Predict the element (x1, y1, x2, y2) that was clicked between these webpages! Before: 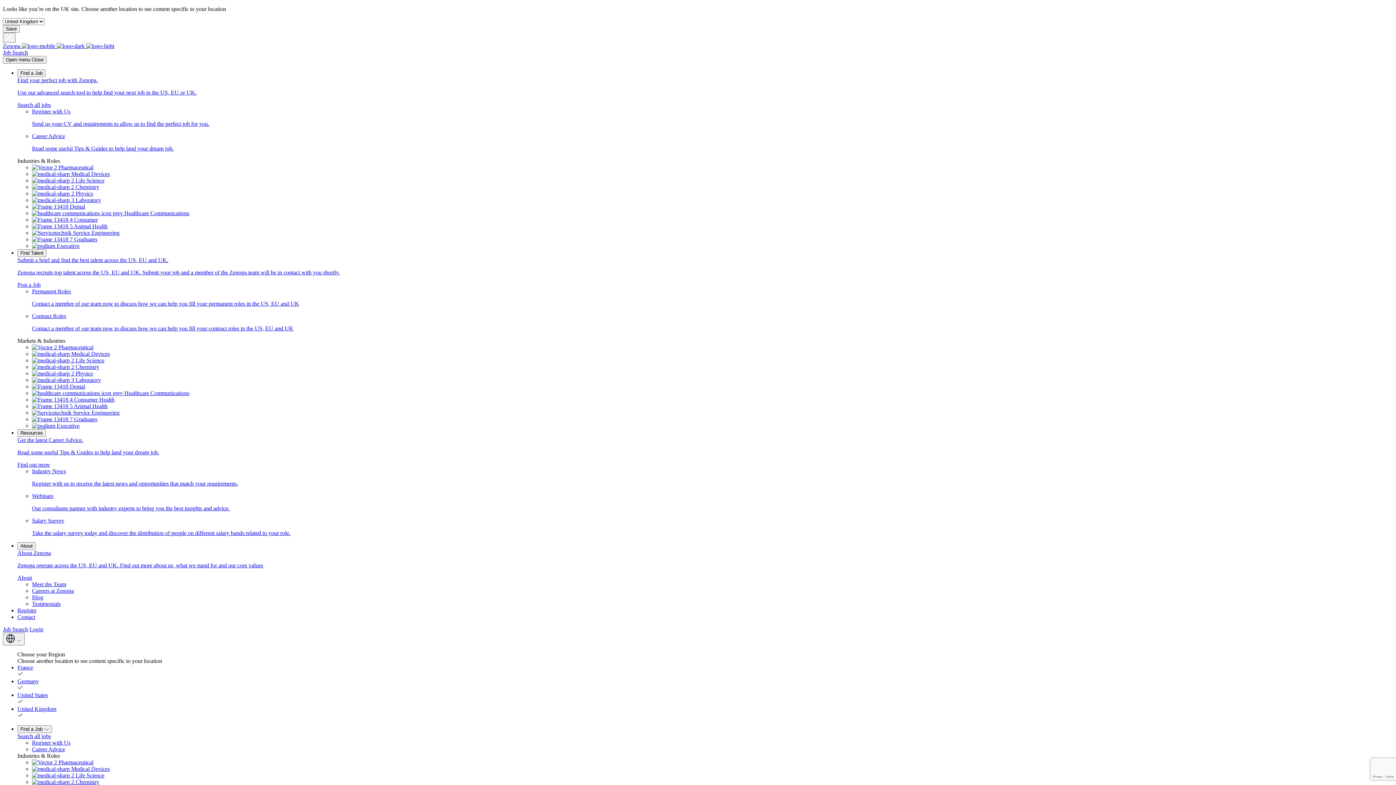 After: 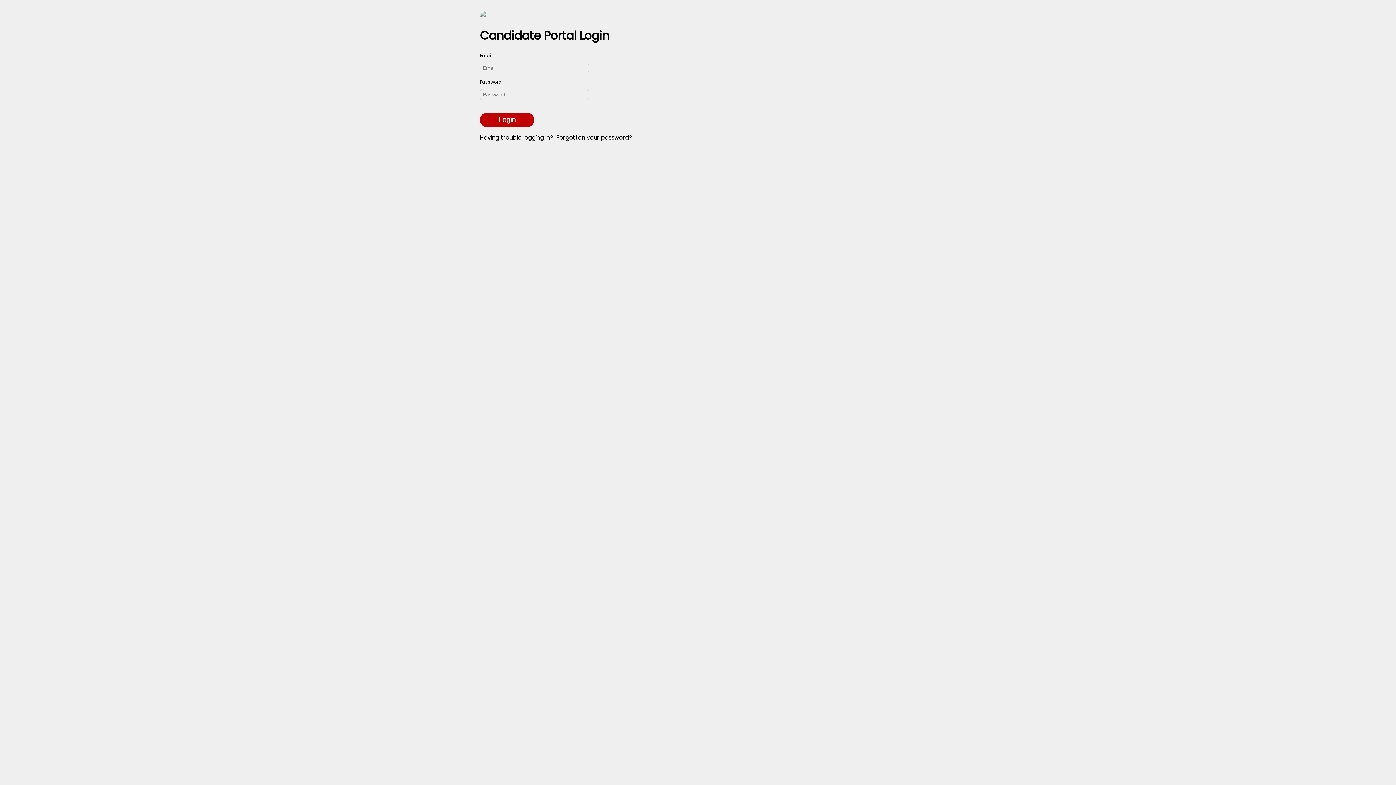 Action: bbox: (29, 626, 43, 632) label: Login